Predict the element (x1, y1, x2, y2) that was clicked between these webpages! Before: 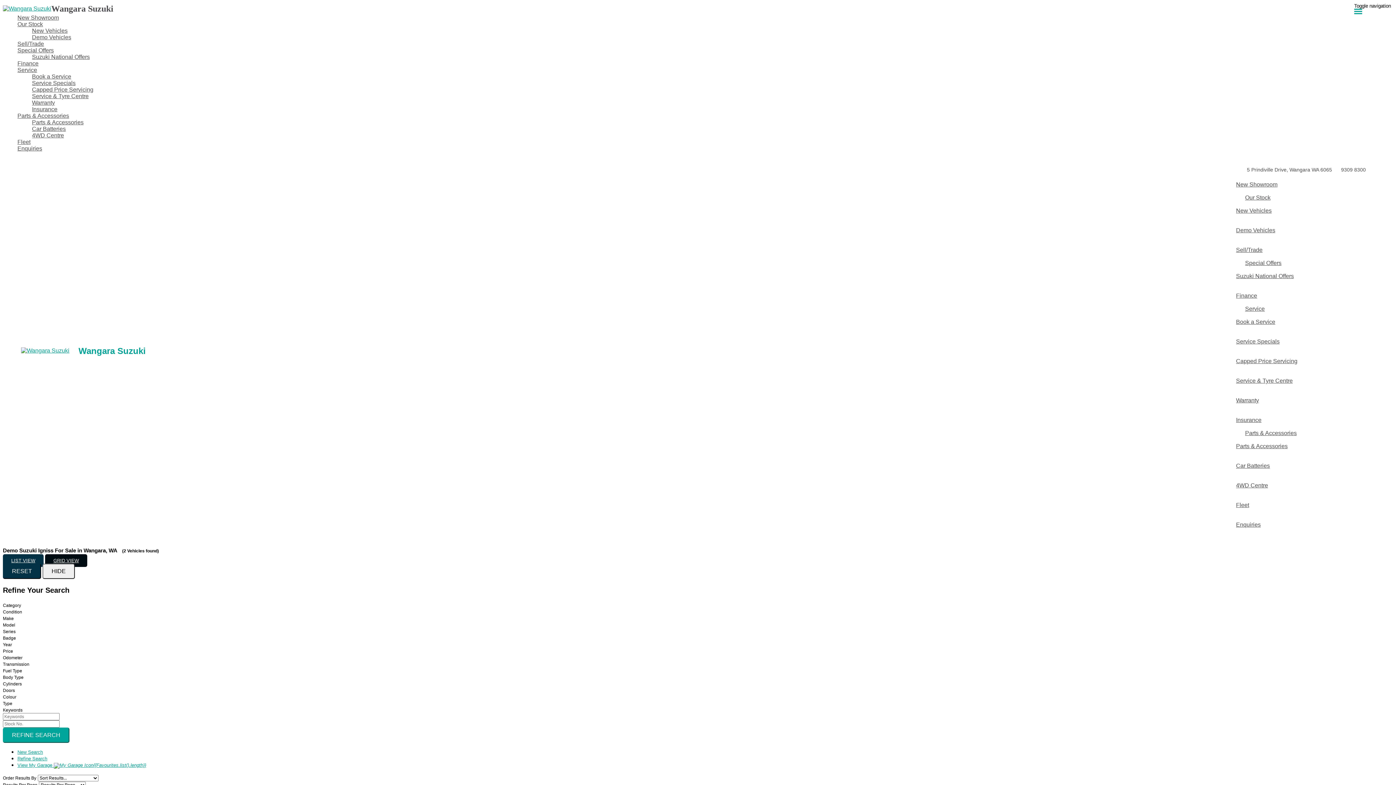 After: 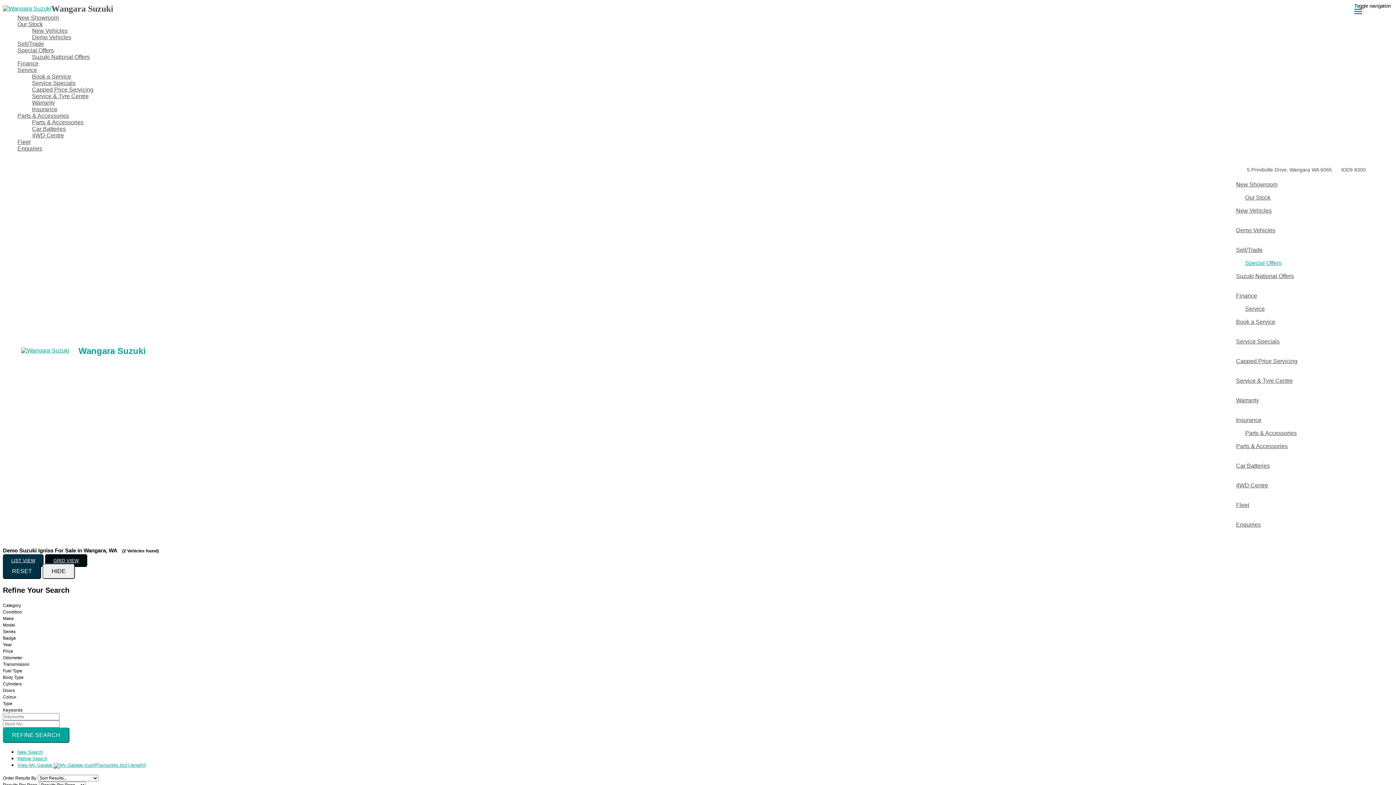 Action: label: Special Offers bbox: (1236, 254, 1290, 271)